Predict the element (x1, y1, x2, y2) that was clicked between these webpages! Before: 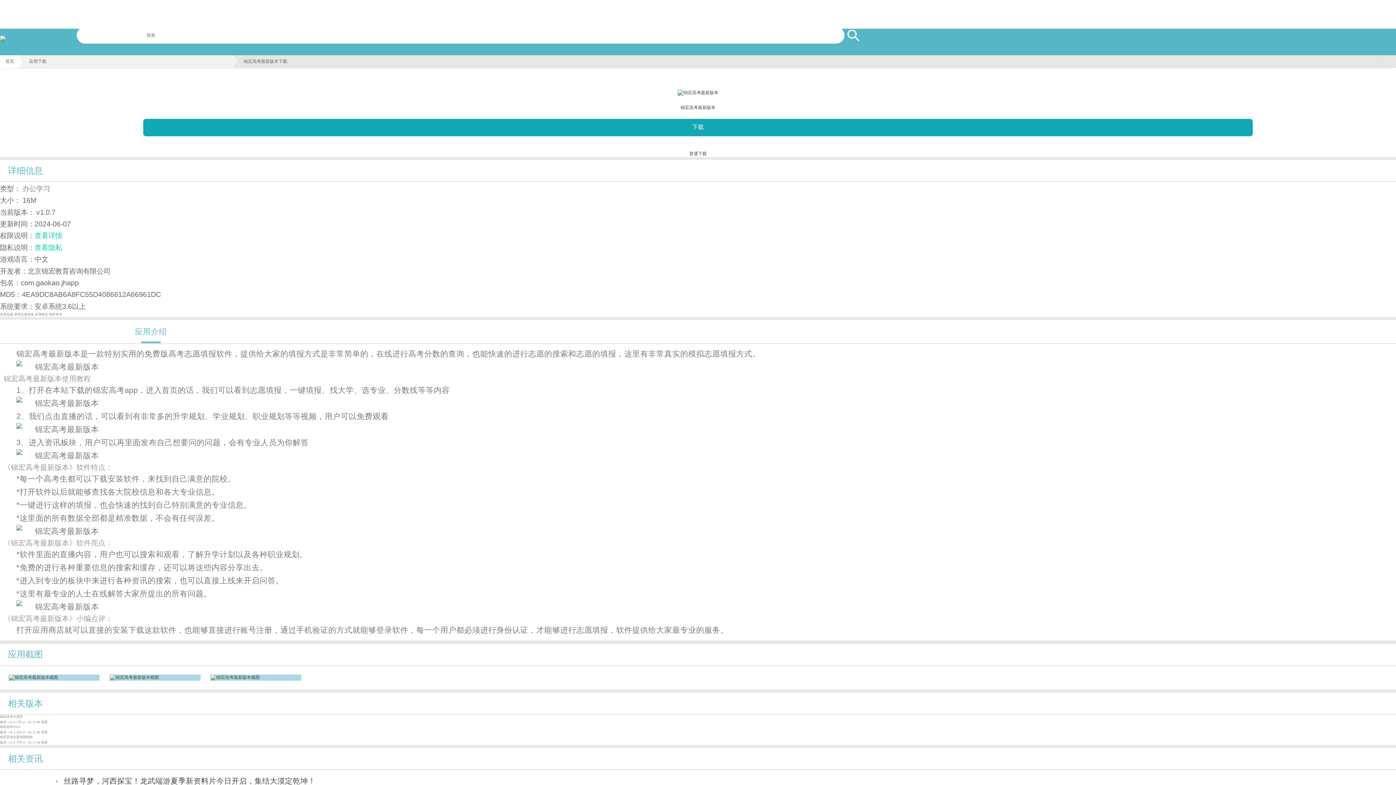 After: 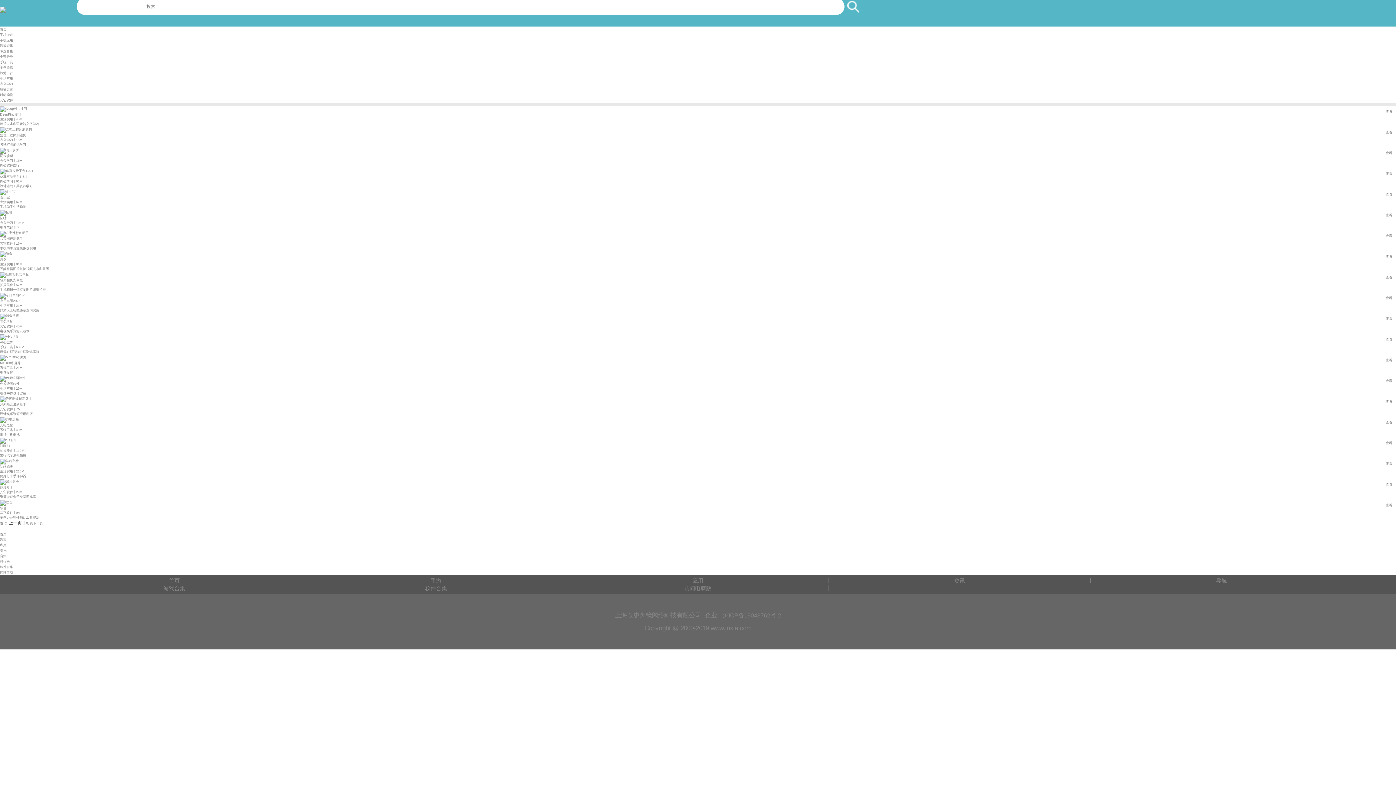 Action: bbox: (23, 55, 233, 68) label: 应用下载